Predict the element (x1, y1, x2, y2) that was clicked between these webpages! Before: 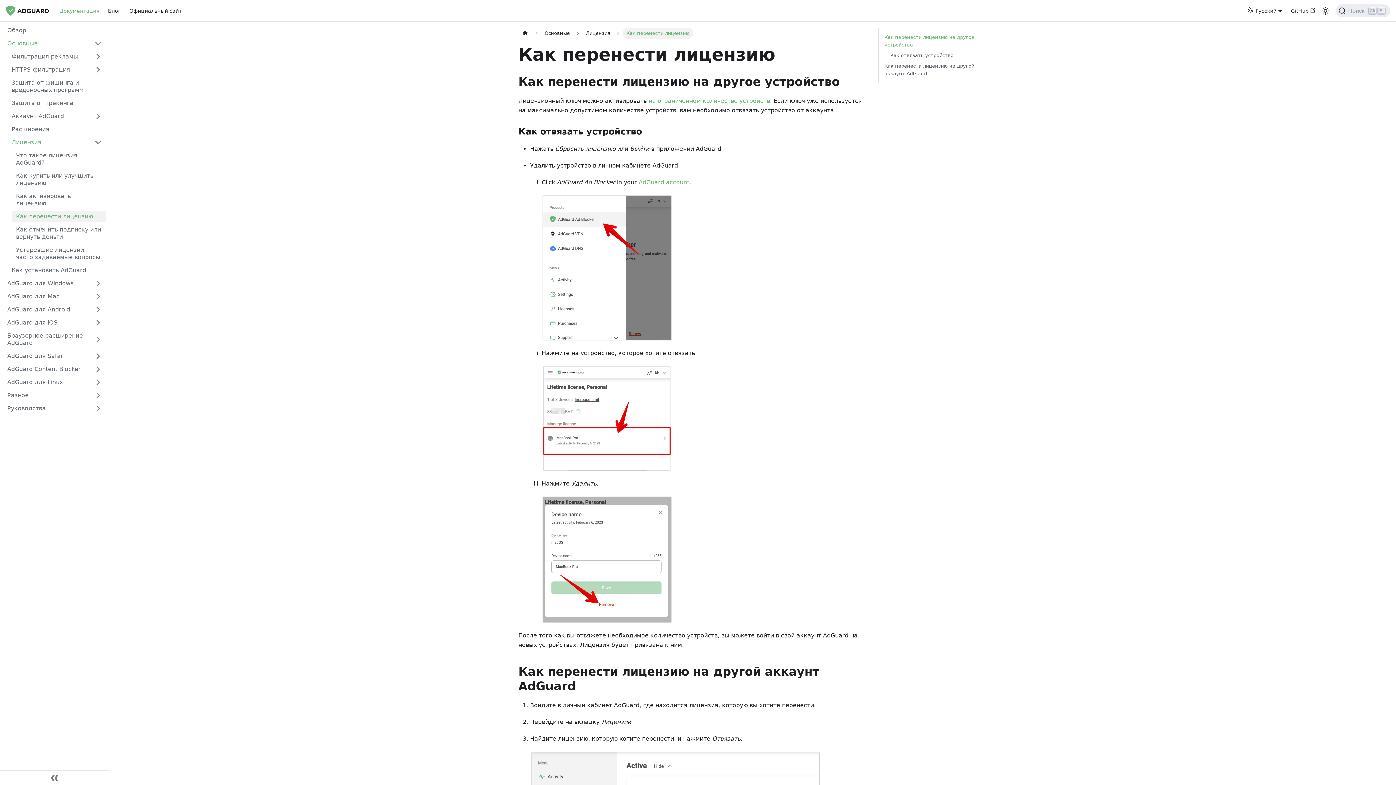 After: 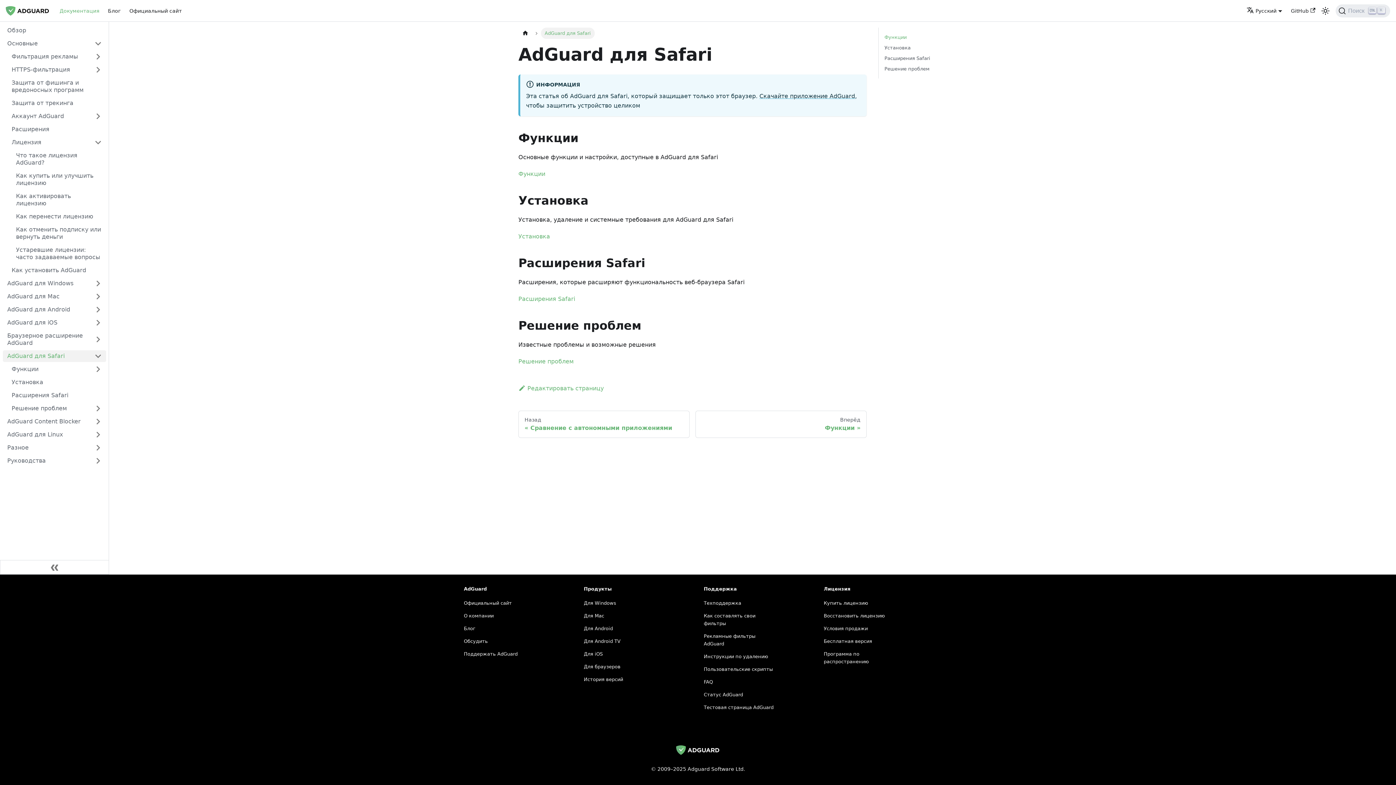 Action: label: AdGuard для Safari bbox: (2, 350, 90, 362)